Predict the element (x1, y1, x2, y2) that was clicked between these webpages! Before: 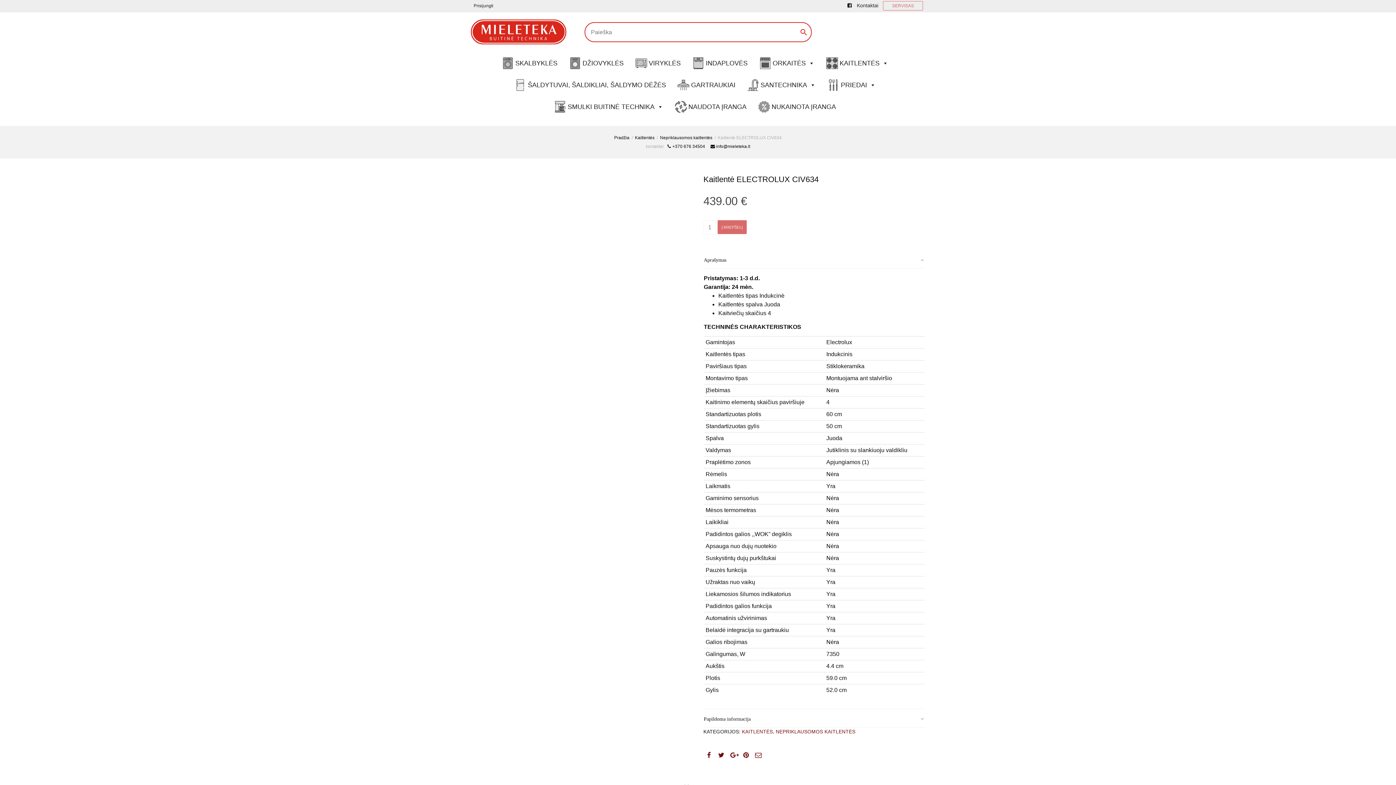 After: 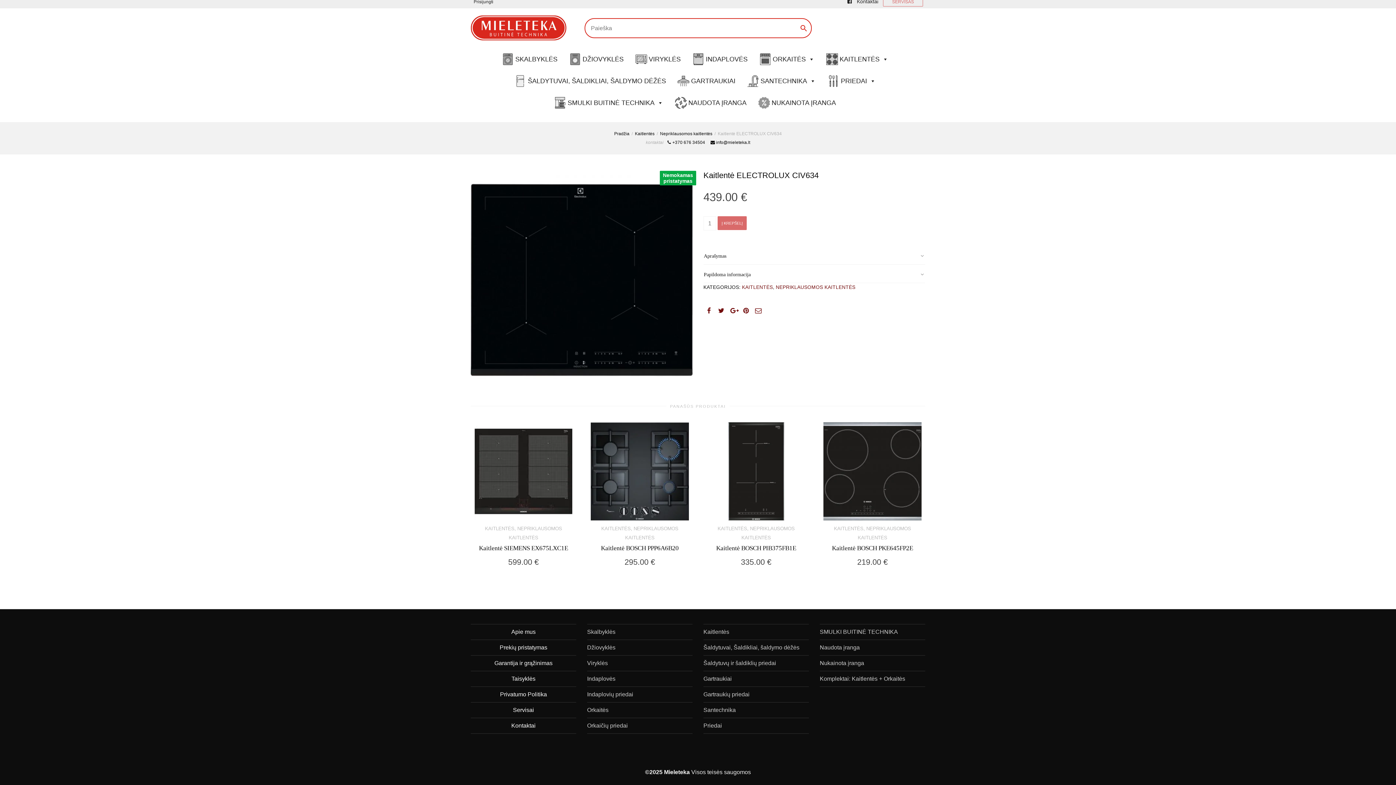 Action: label: Aprašymas bbox: (704, 257, 726, 262)